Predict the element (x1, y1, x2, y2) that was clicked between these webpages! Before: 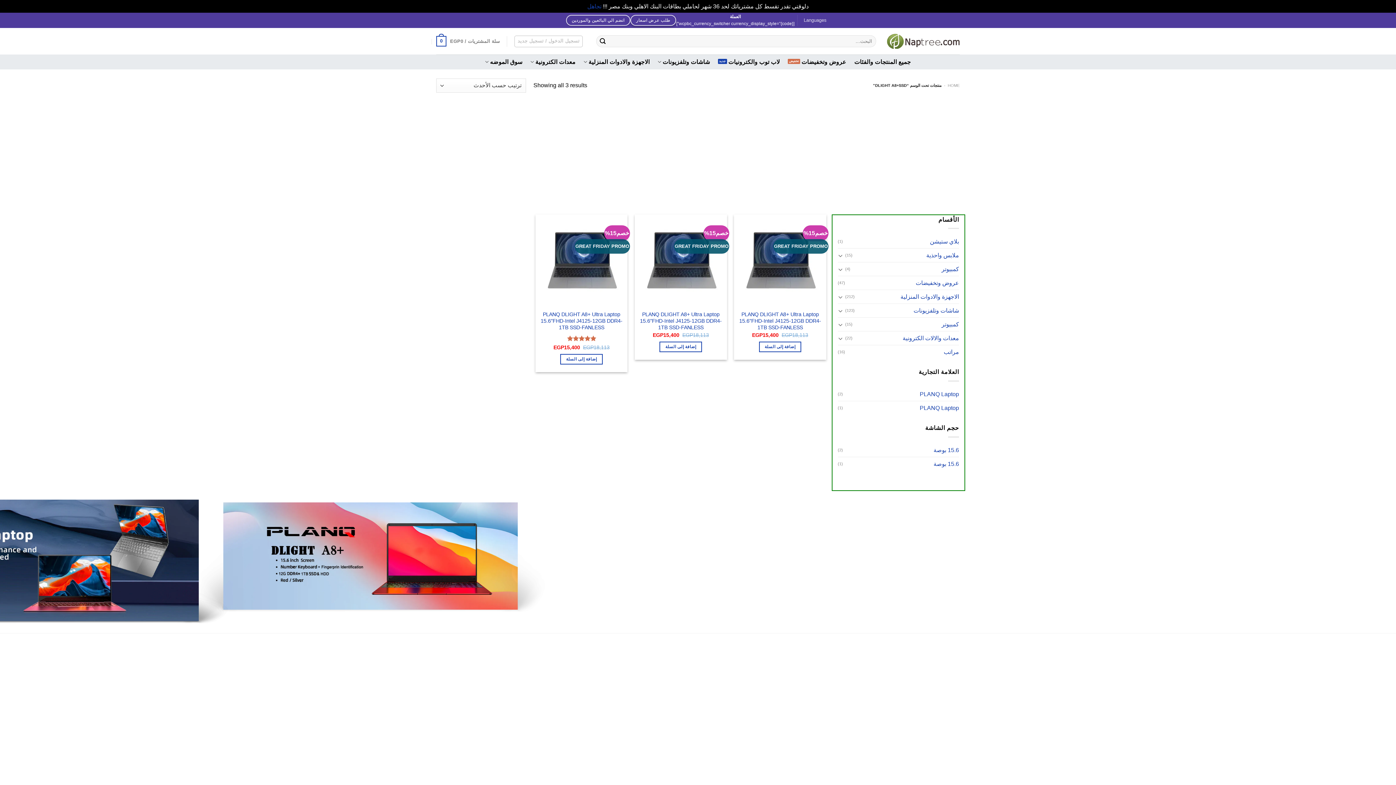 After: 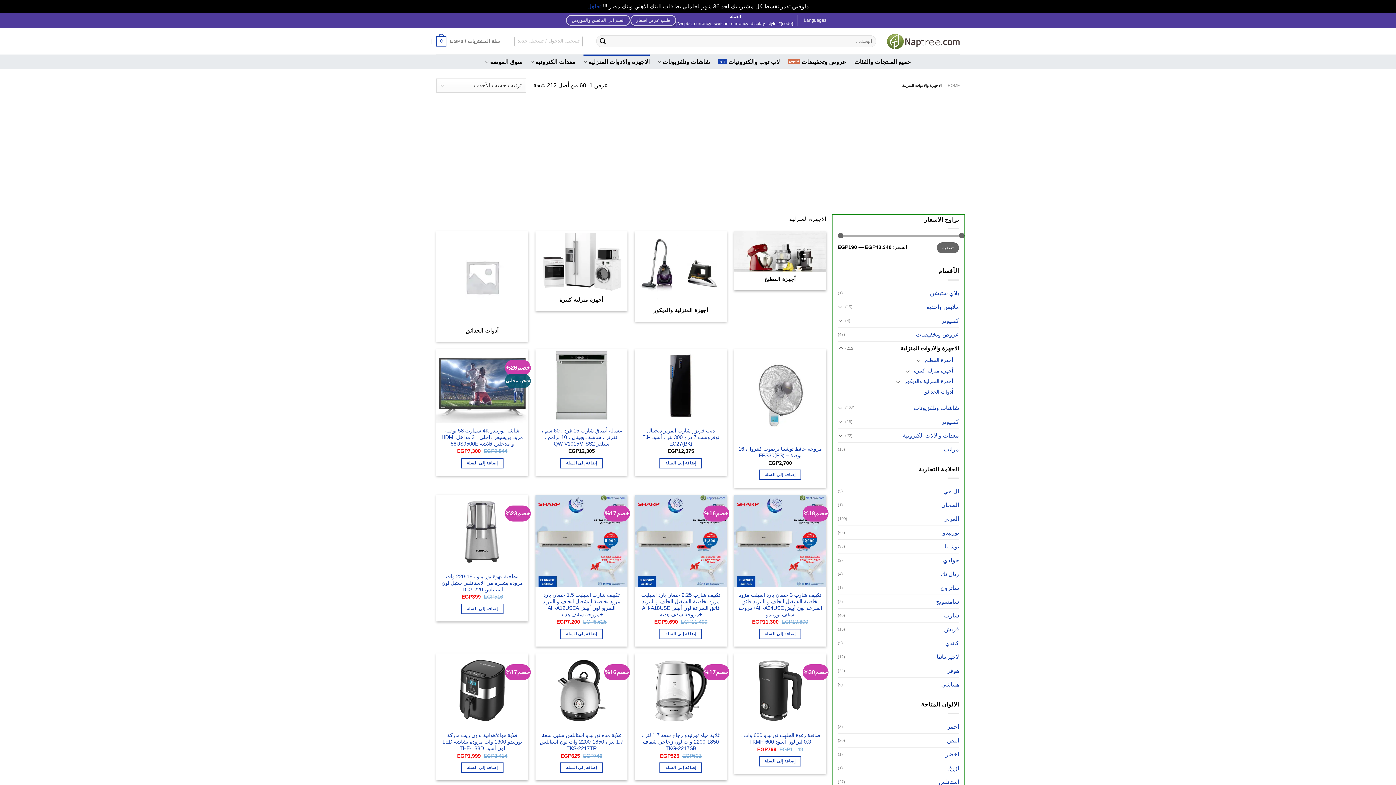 Action: bbox: (854, 290, 959, 303) label: الاجهزة والادوات المنزلية